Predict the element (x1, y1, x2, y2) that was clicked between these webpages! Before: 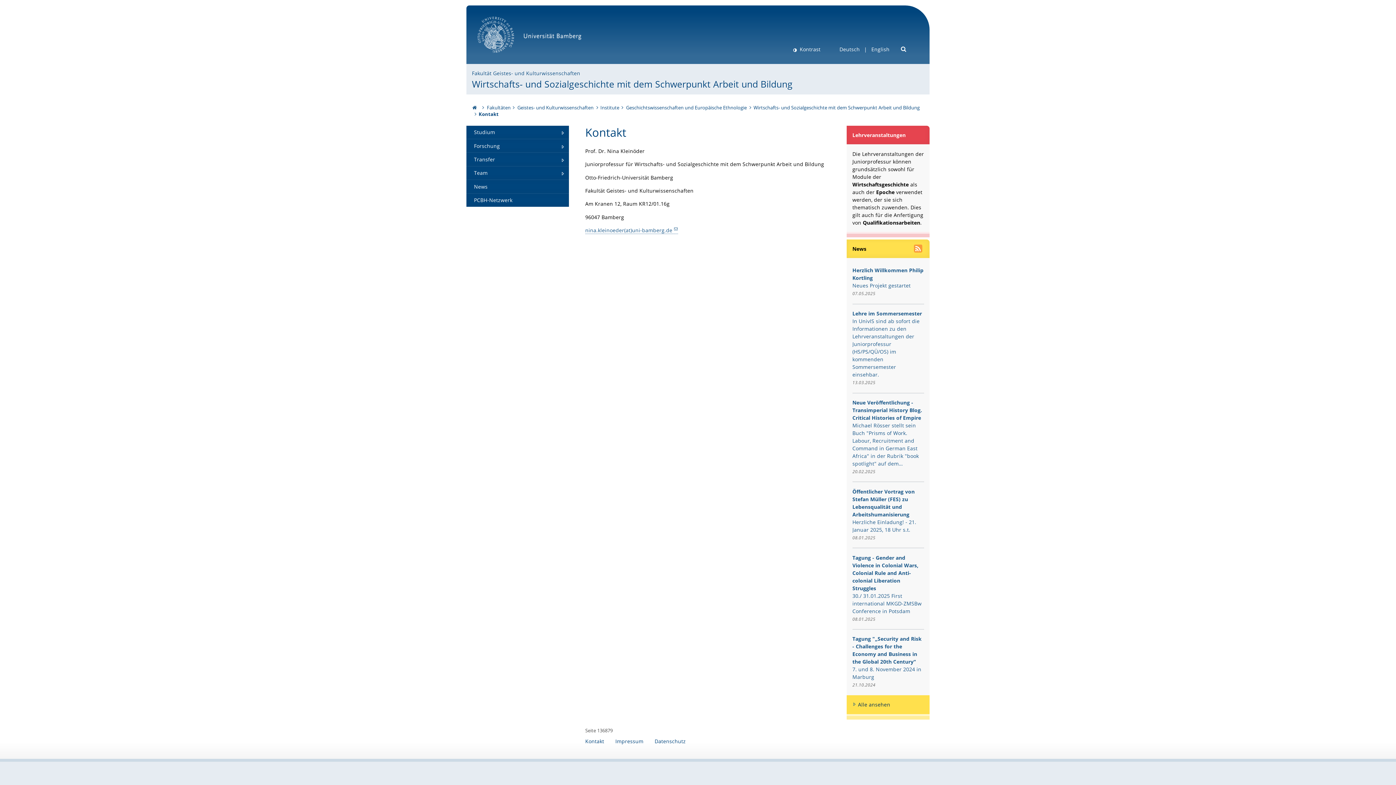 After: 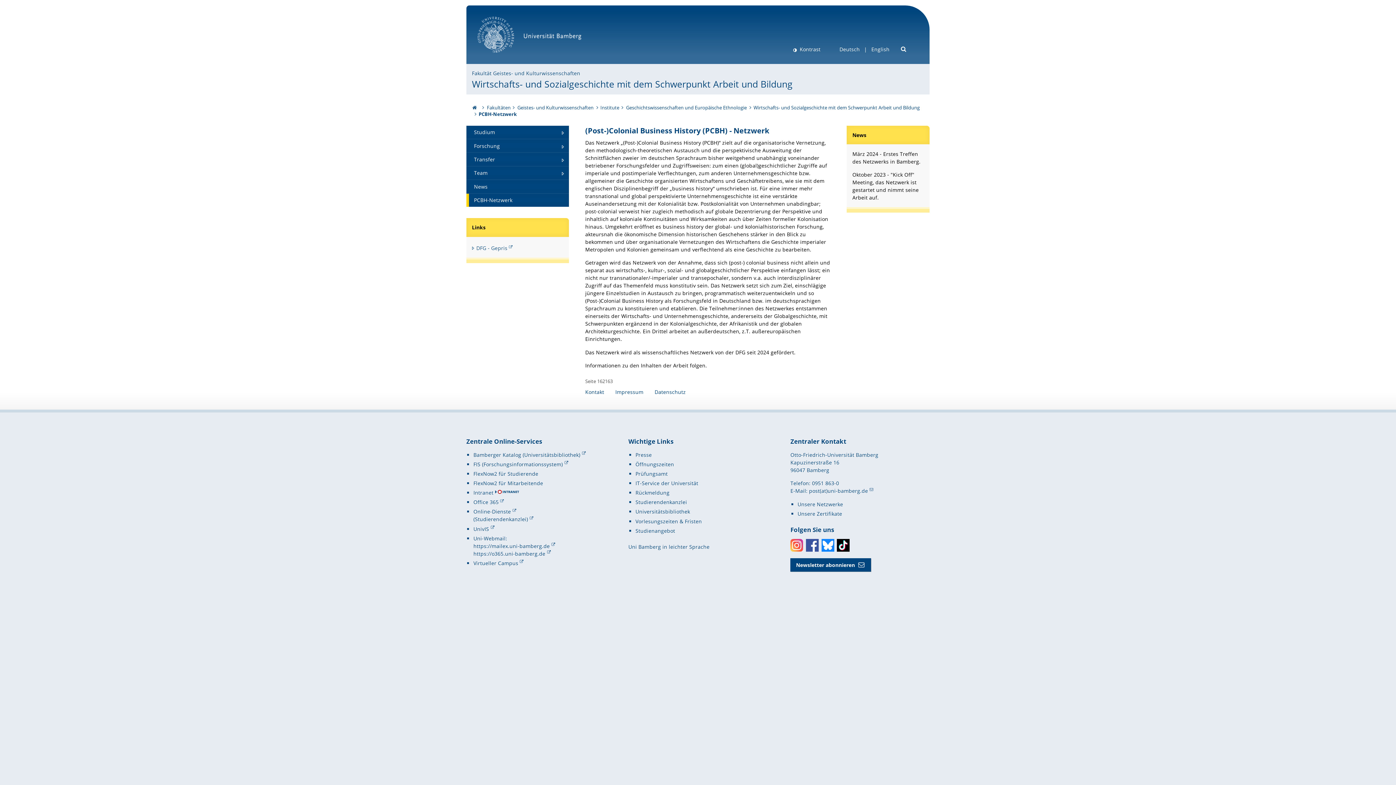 Action: label: PCBH-Netzwerk bbox: (466, 193, 569, 206)